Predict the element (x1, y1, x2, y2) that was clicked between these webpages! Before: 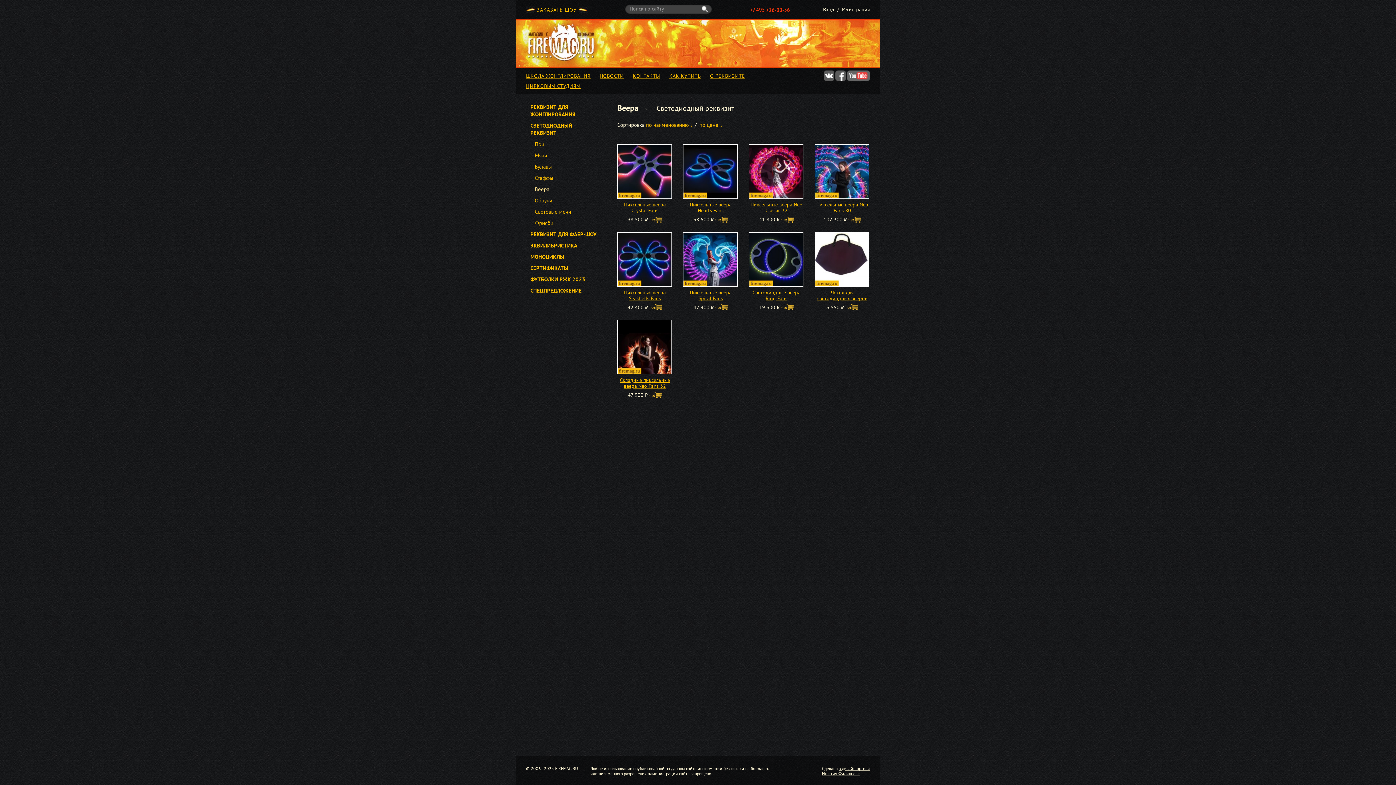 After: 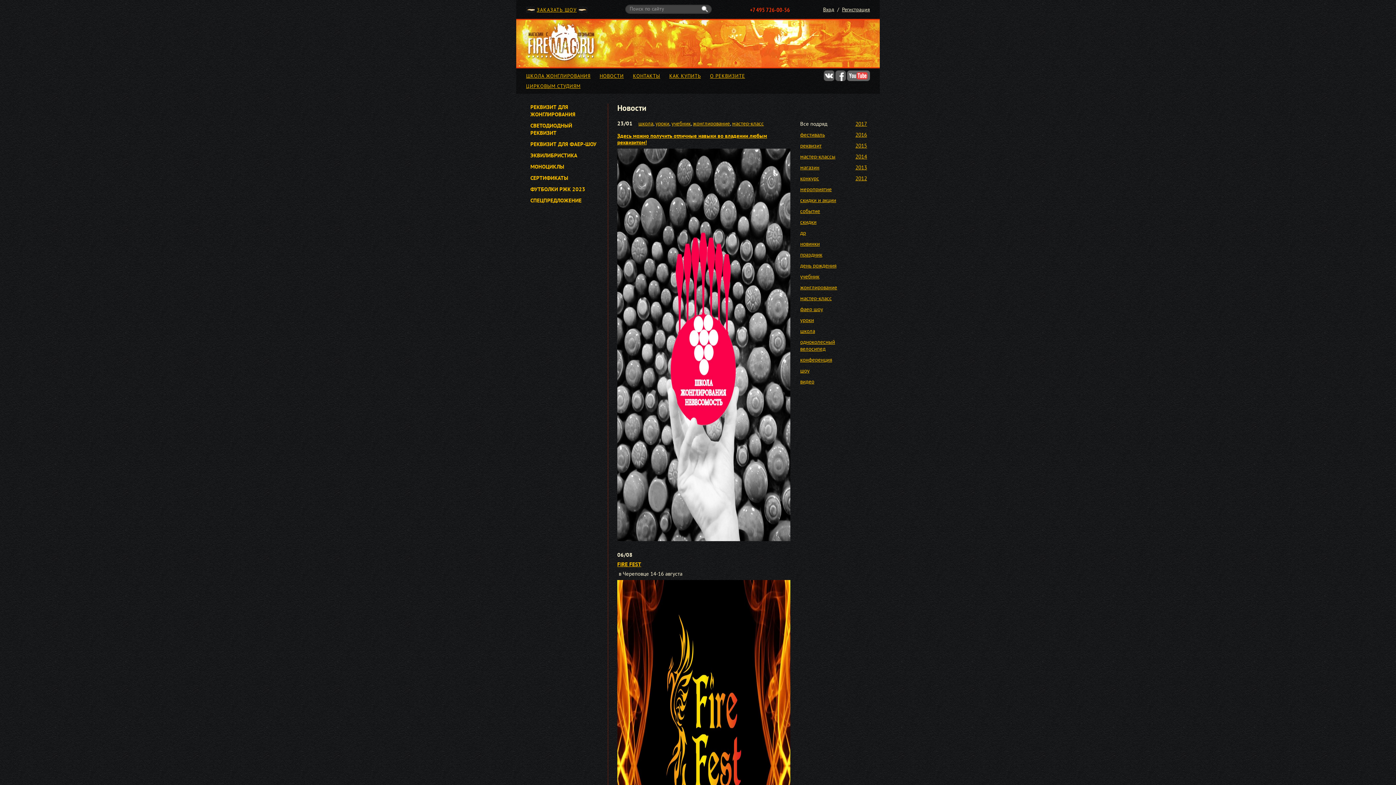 Action: label: НОВОСТИ bbox: (599, 72, 624, 79)